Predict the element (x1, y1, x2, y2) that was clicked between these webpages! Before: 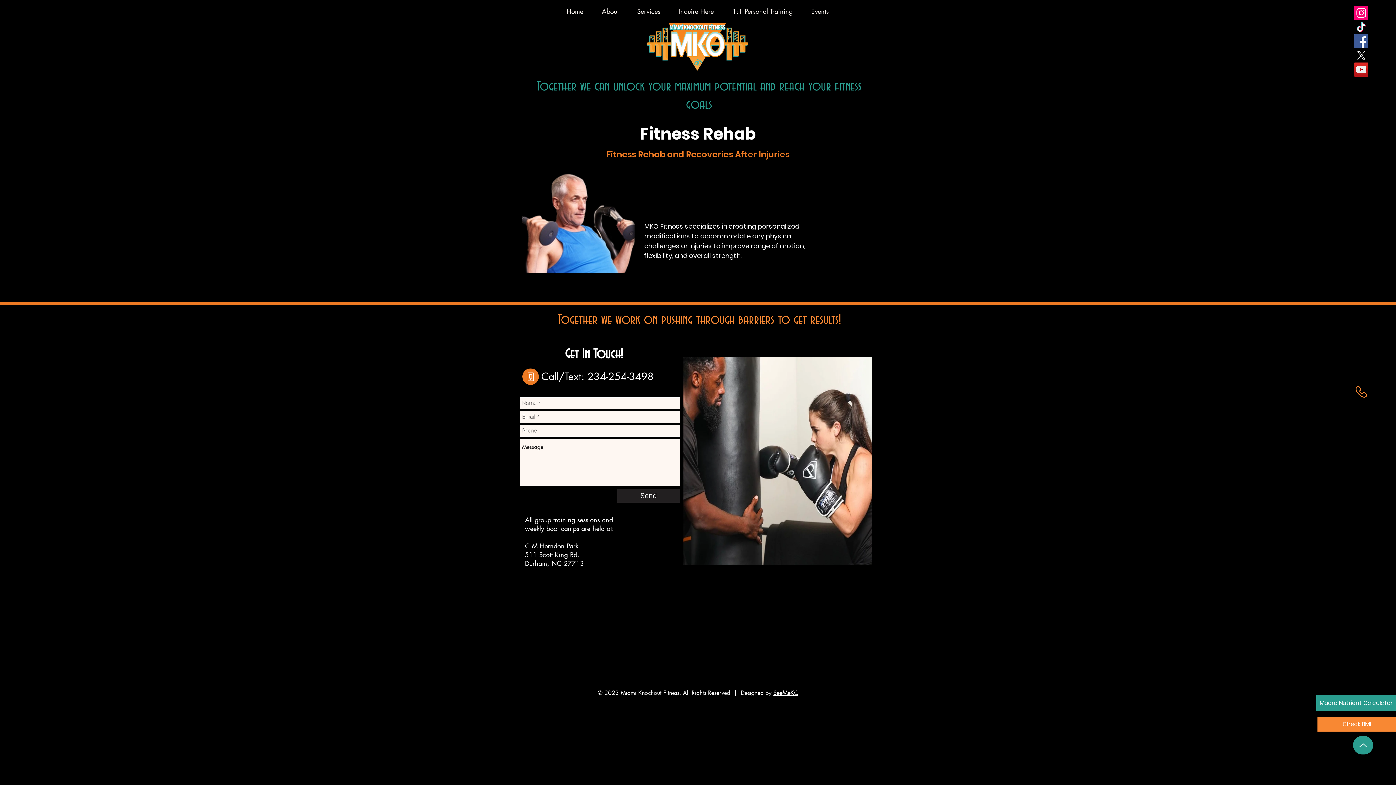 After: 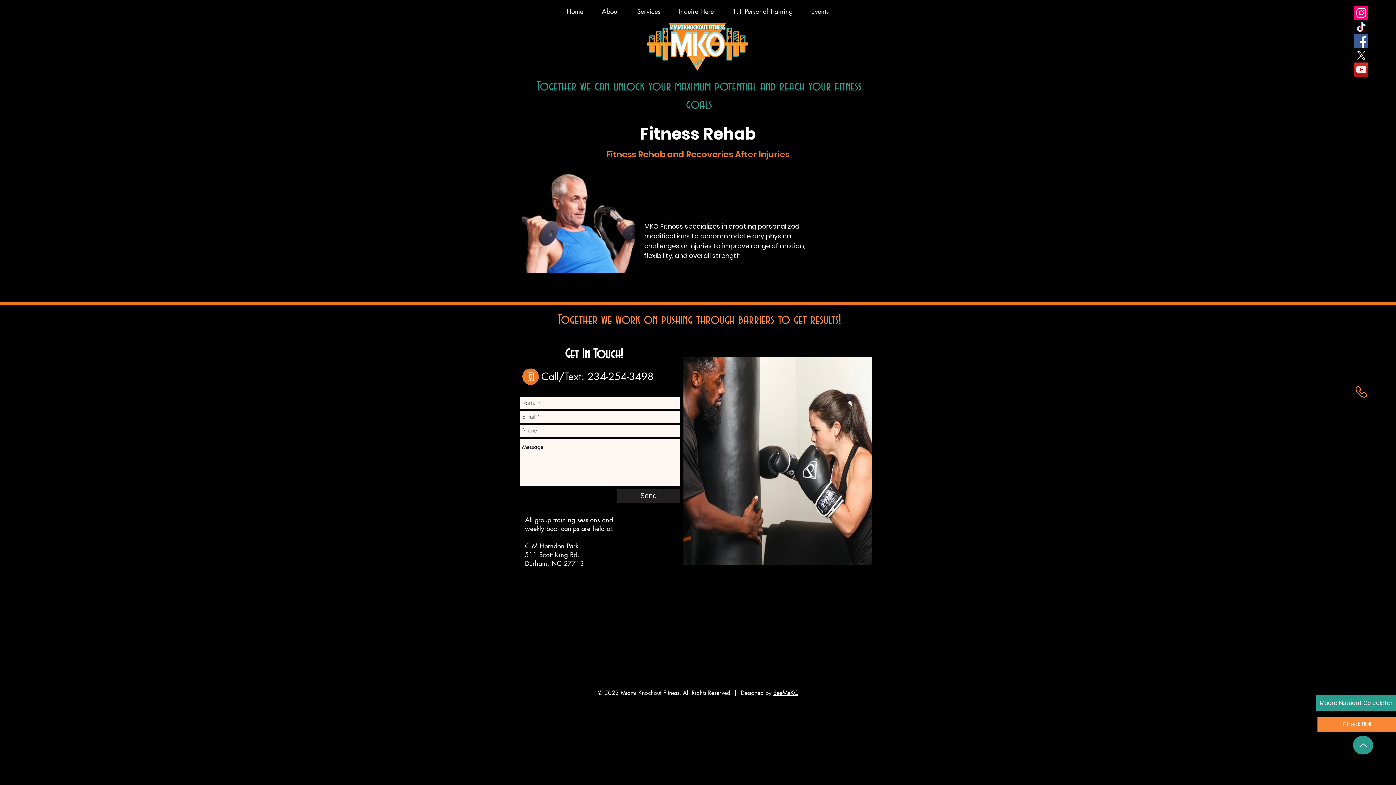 Action: bbox: (587, 370, 653, 383) label: 234-254-3498